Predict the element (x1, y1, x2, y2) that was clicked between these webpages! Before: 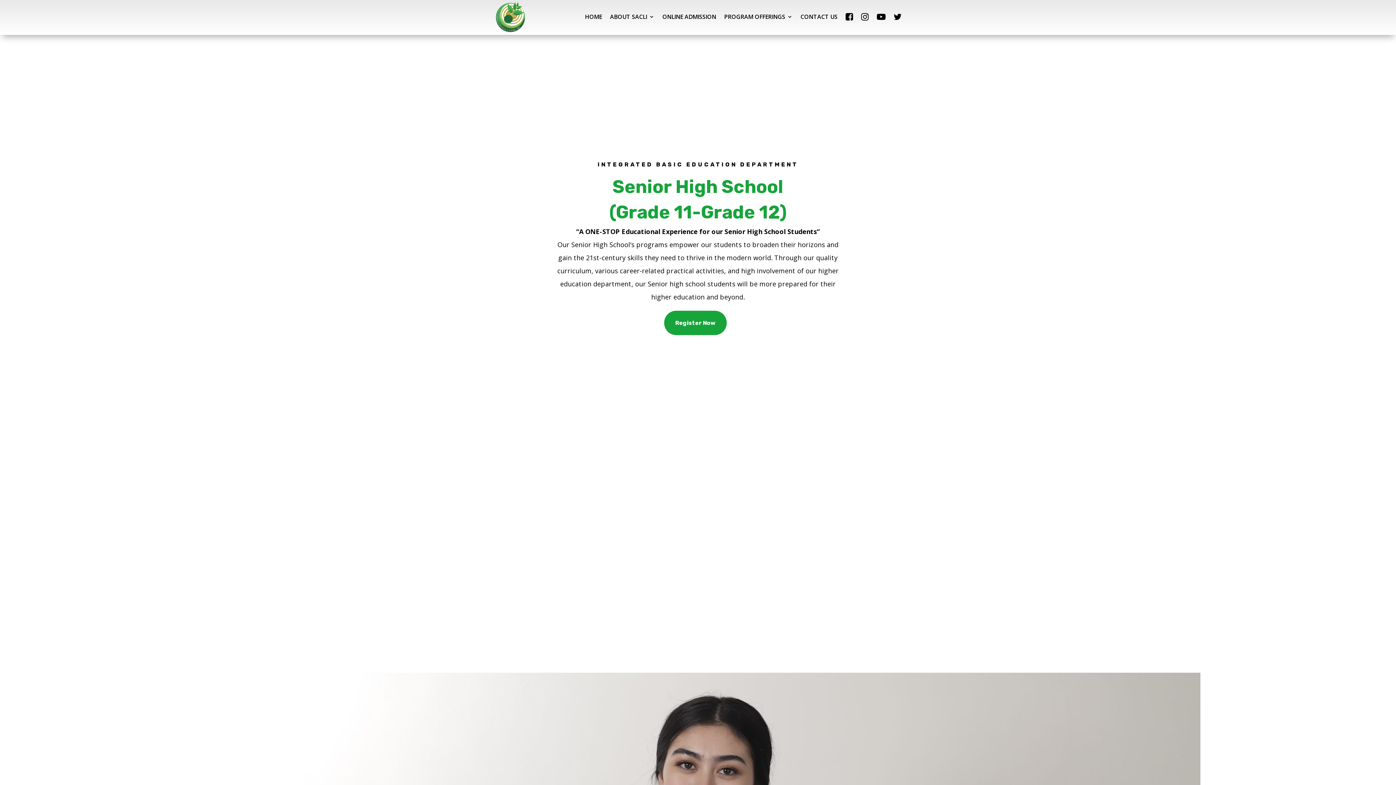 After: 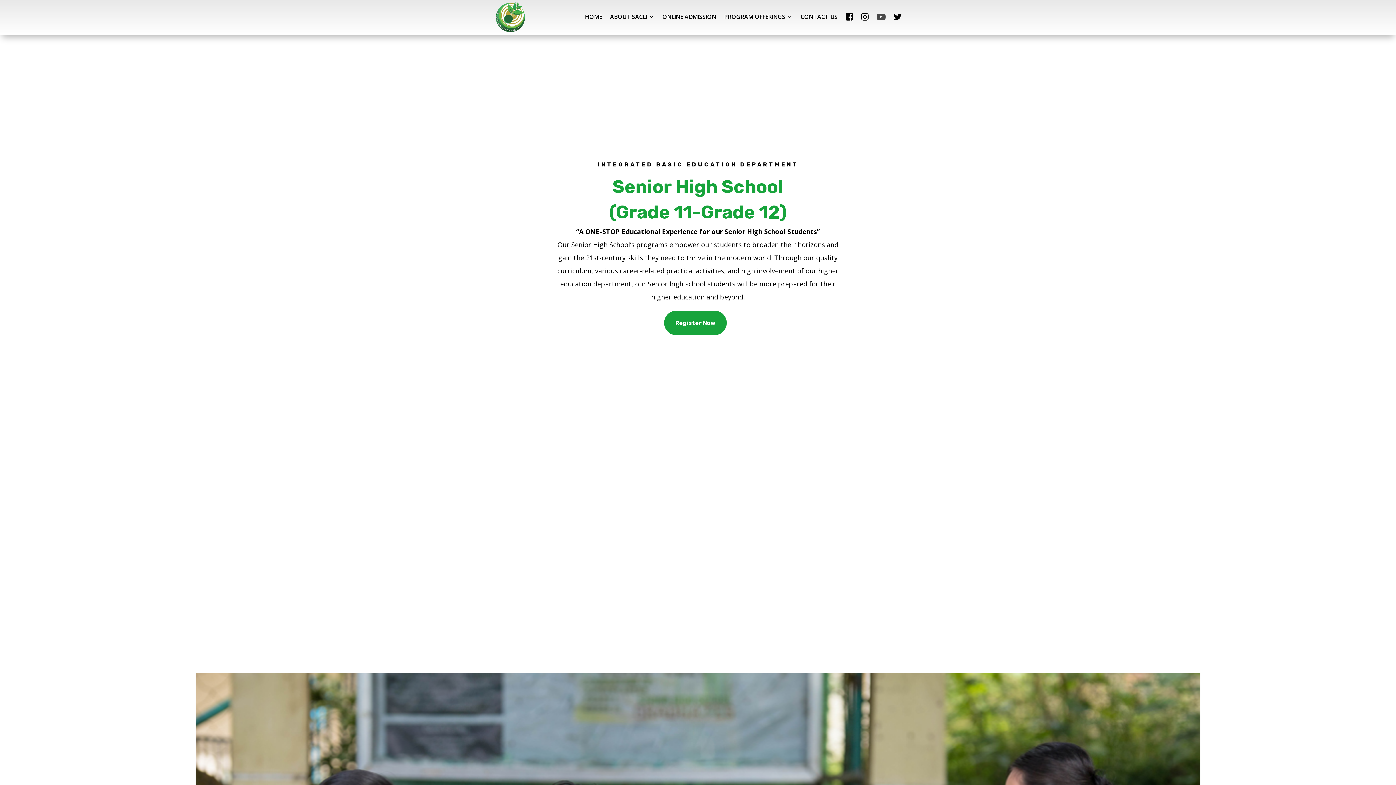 Action: bbox: (877, 0, 885, 33)